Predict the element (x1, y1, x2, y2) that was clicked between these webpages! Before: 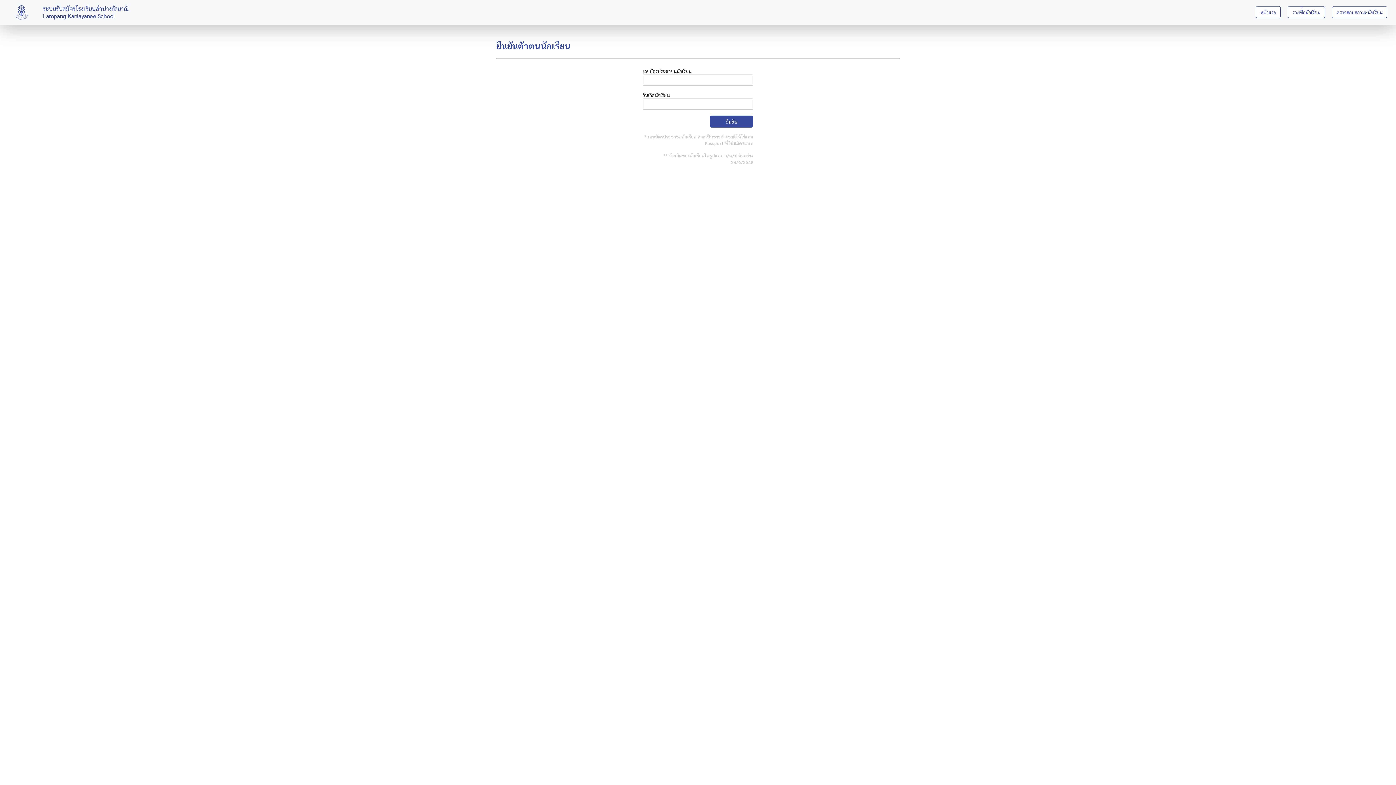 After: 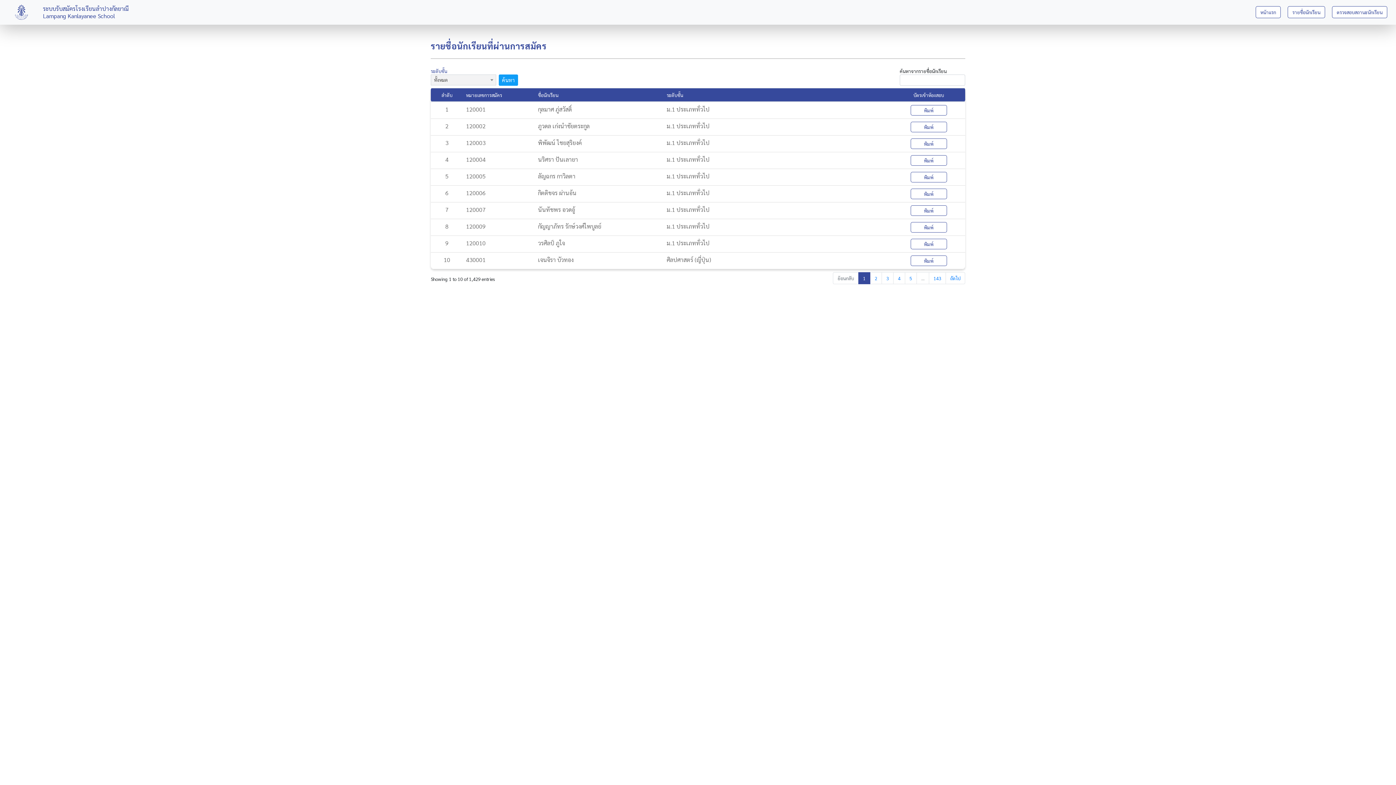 Action: bbox: (1288, 6, 1325, 18) label: รายชื่อนักเรียน